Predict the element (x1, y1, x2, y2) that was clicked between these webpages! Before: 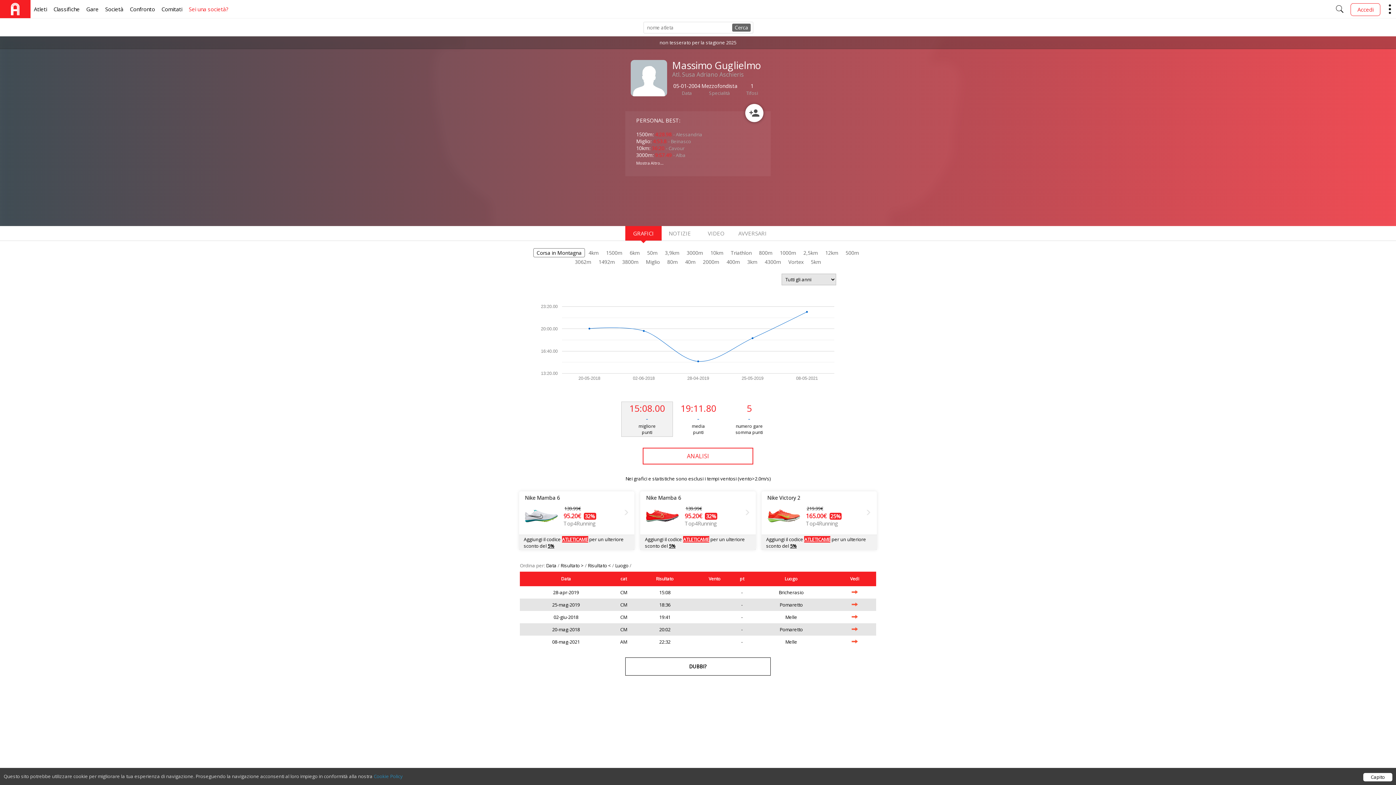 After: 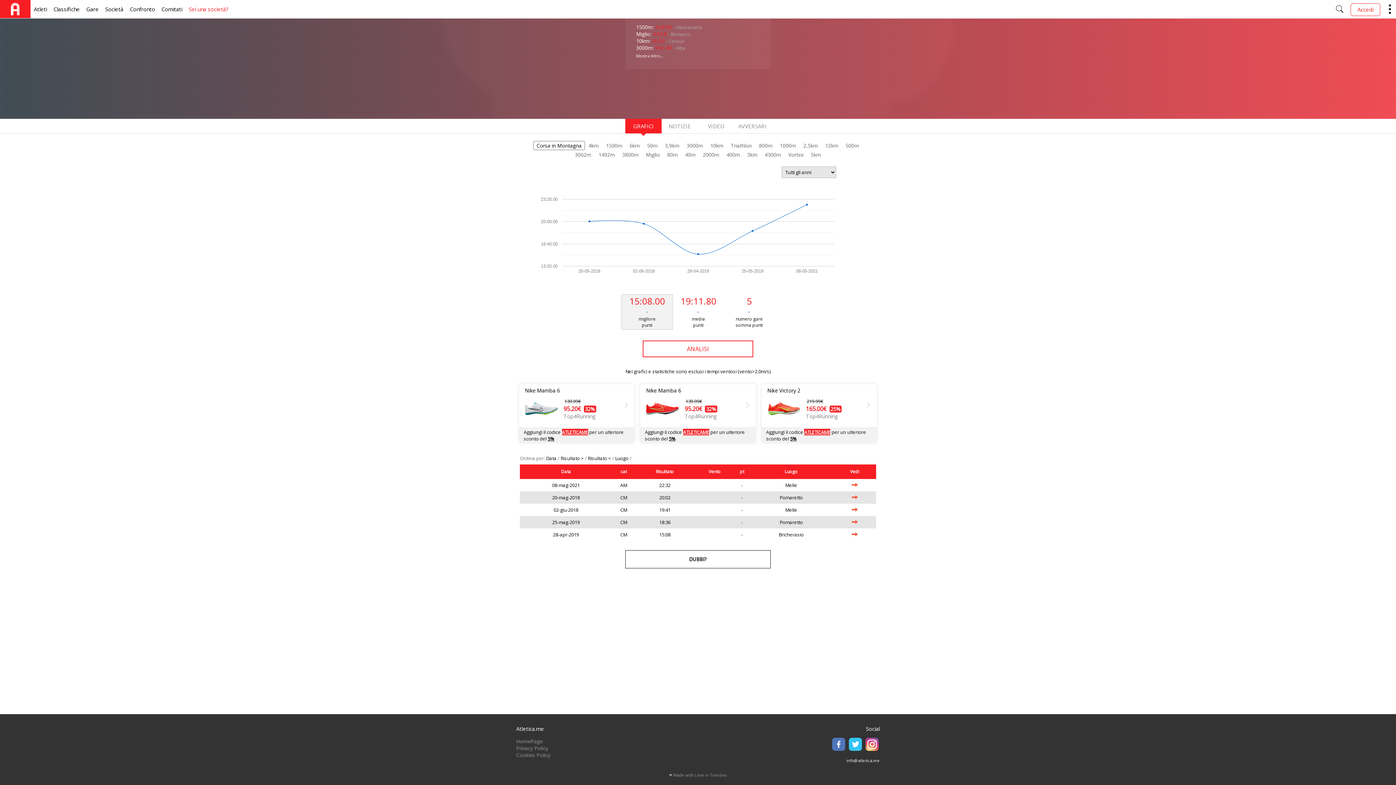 Action: label: Risultato >  bbox: (560, 562, 585, 569)